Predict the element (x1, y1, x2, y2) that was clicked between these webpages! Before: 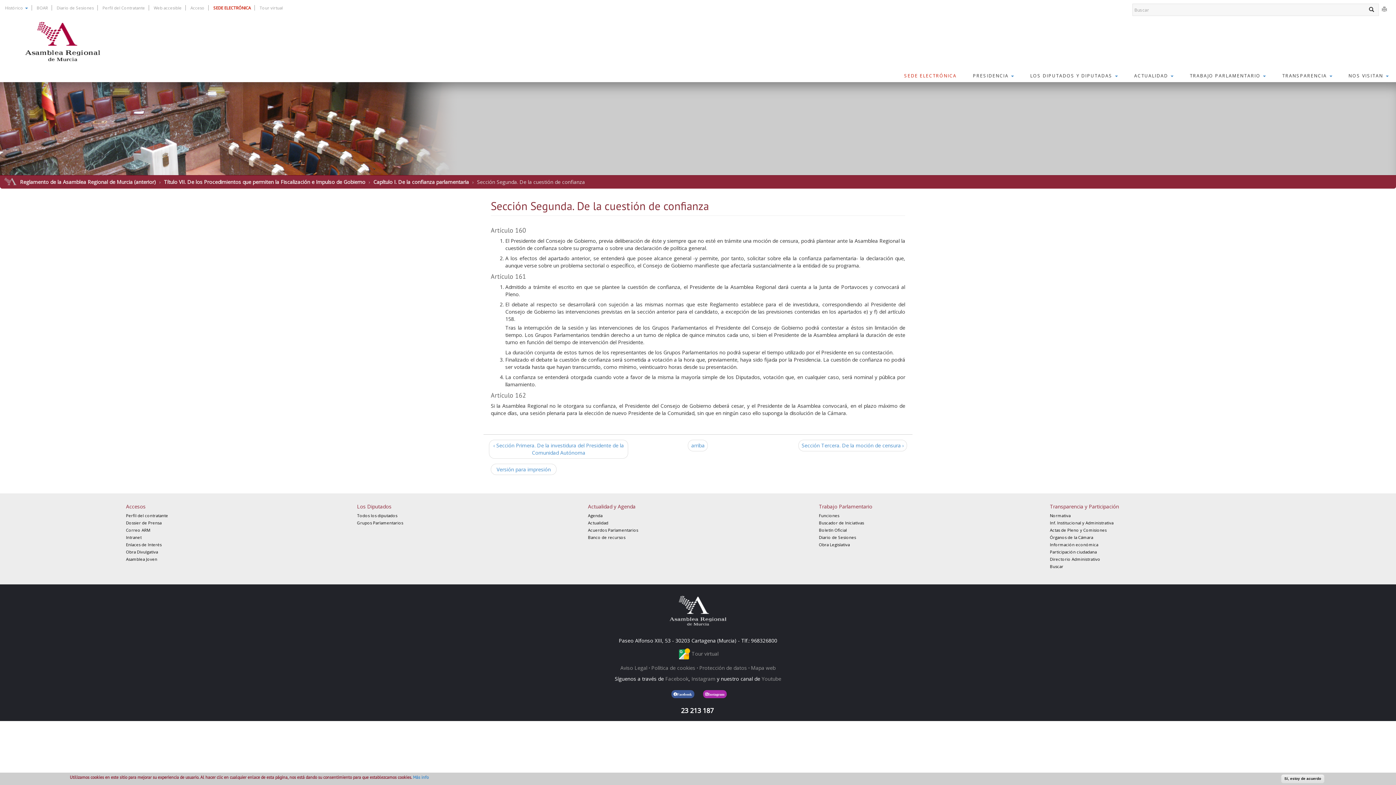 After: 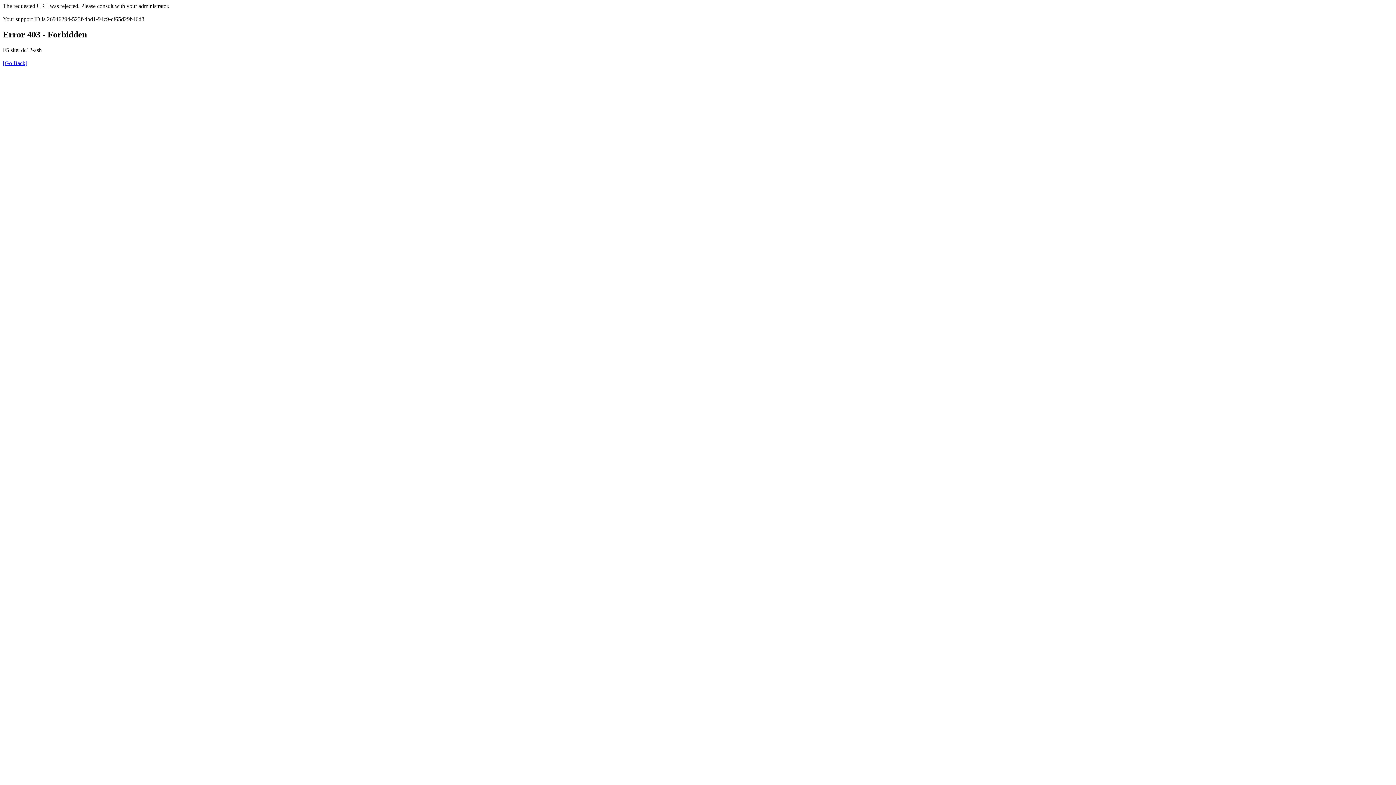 Action: label: Boletín Oficial bbox: (819, 527, 847, 533)